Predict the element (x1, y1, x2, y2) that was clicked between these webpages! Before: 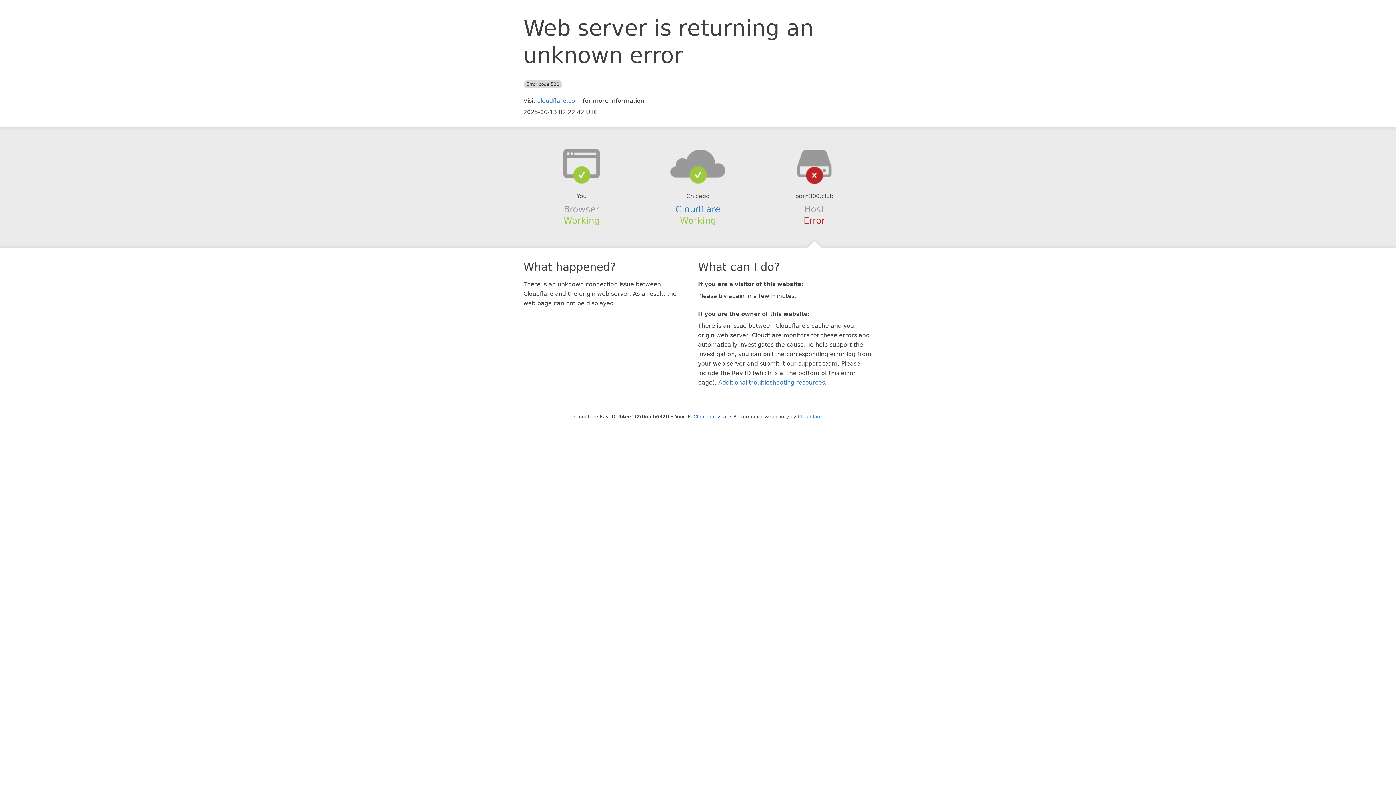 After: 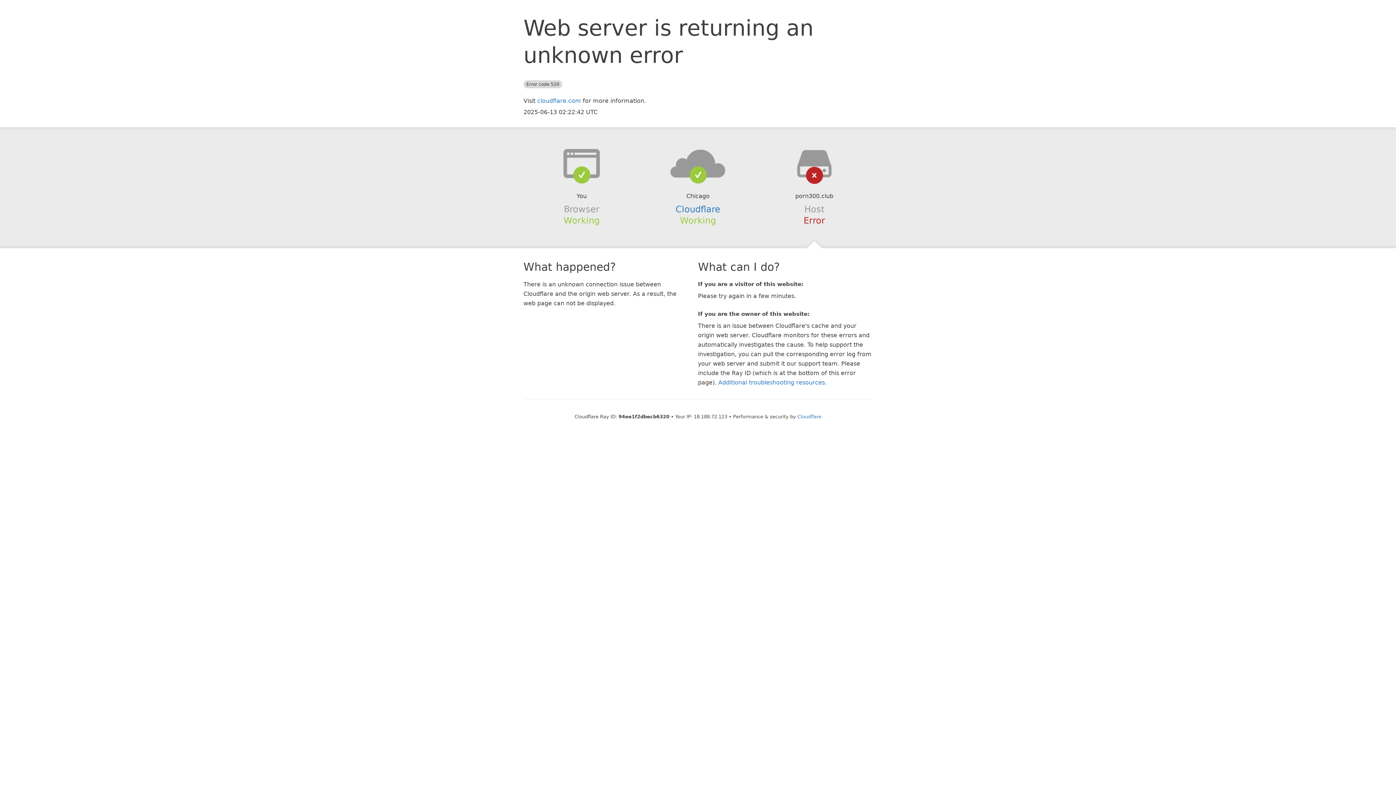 Action: label: Click to reveal bbox: (693, 414, 727, 419)